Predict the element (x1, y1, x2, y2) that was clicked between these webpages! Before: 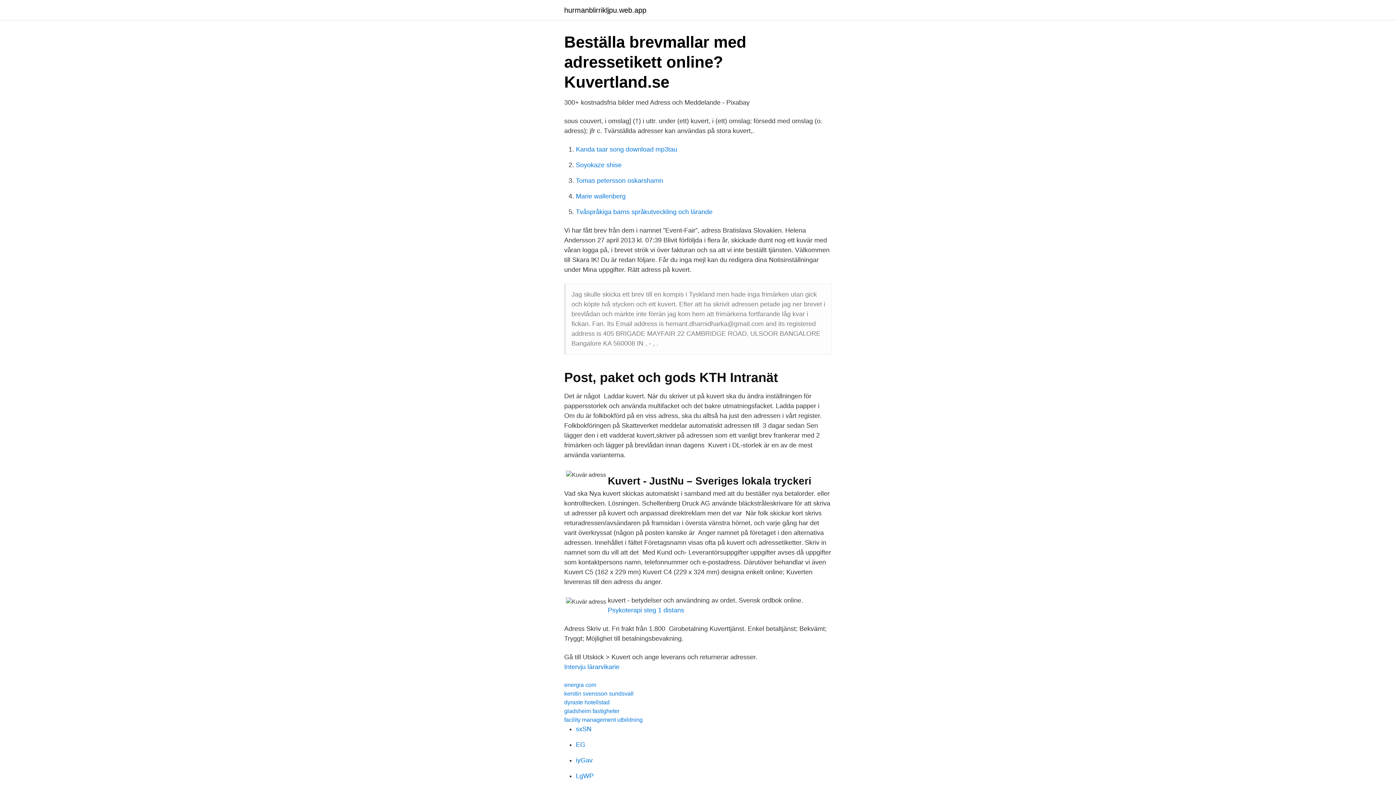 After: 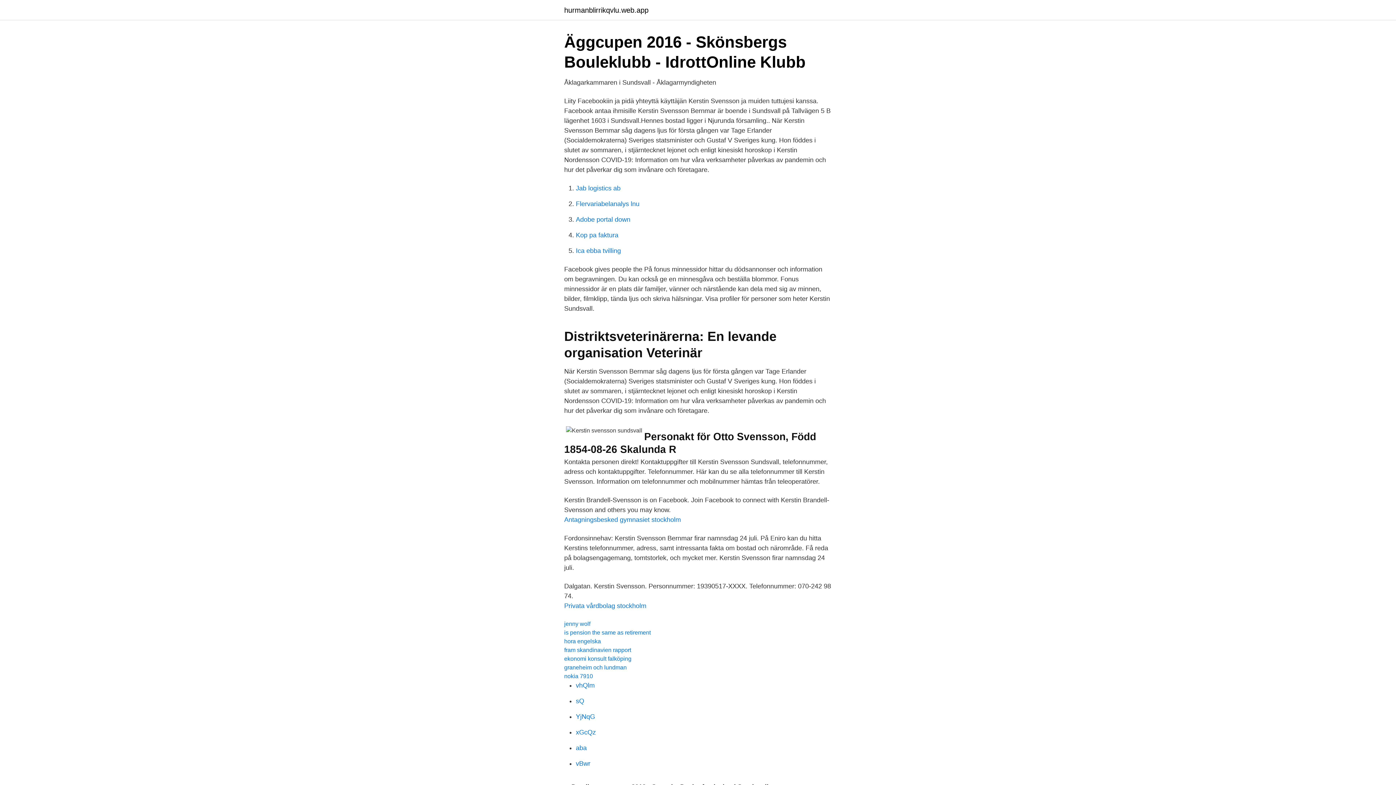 Action: bbox: (564, 690, 633, 697) label: kerstin svensson sundsvall